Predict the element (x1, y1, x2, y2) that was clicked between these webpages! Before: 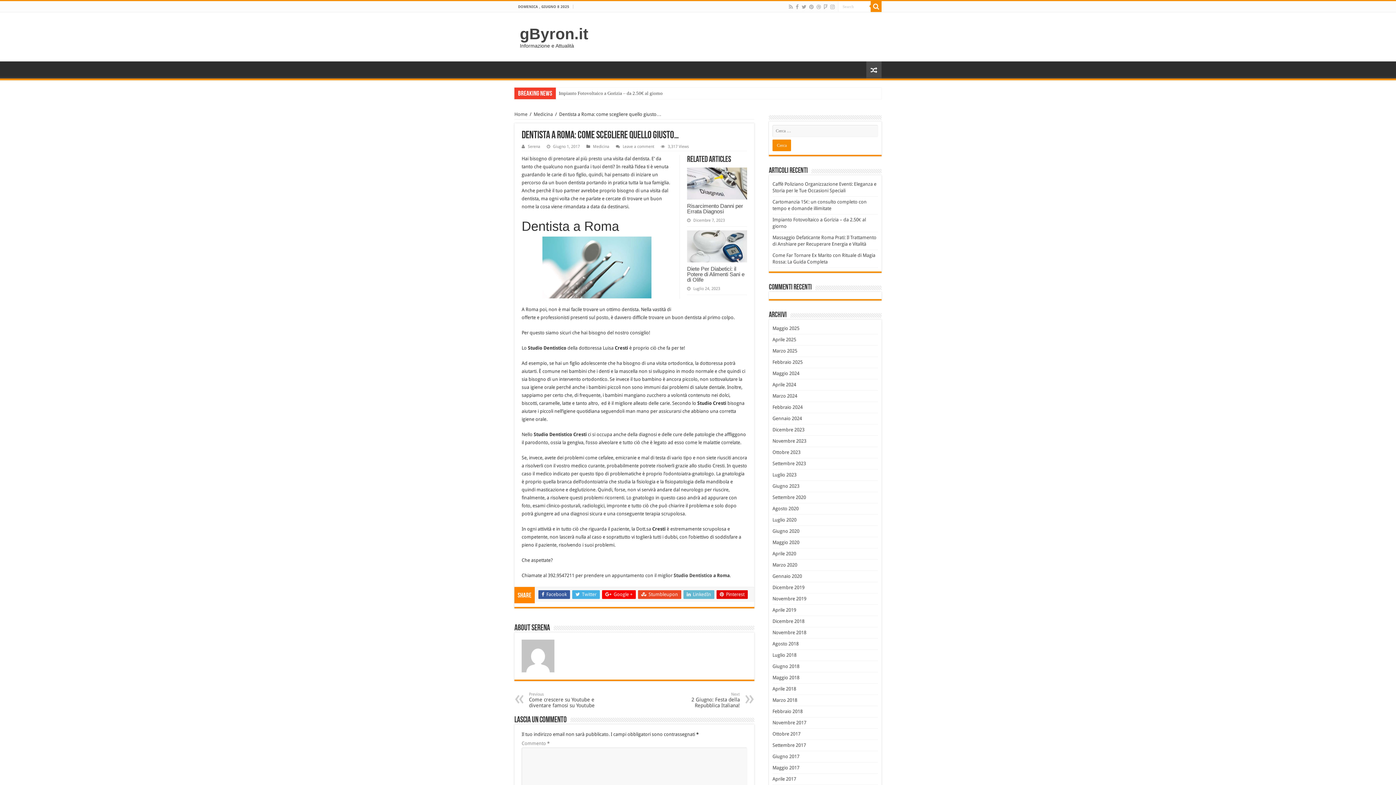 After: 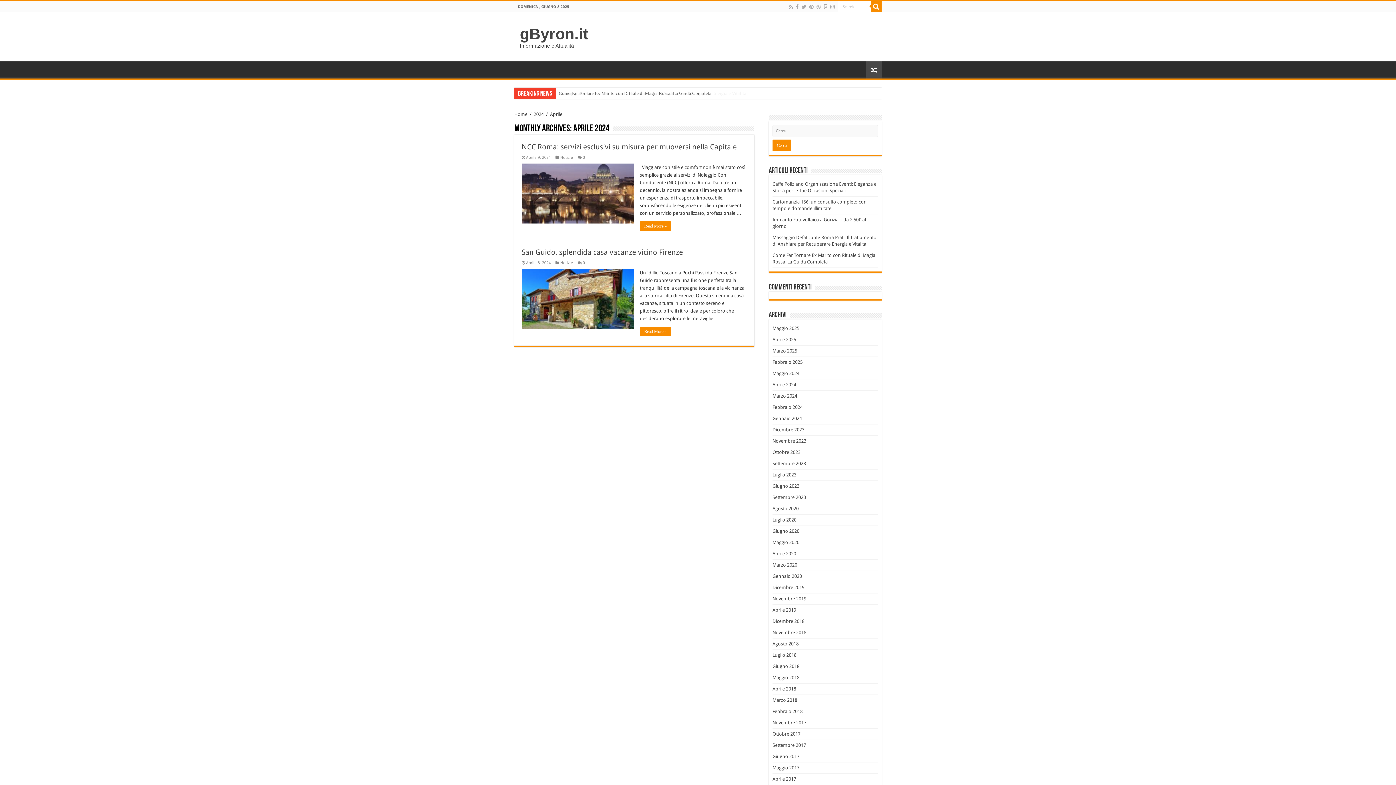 Action: label: Aprile 2024 bbox: (772, 382, 796, 387)